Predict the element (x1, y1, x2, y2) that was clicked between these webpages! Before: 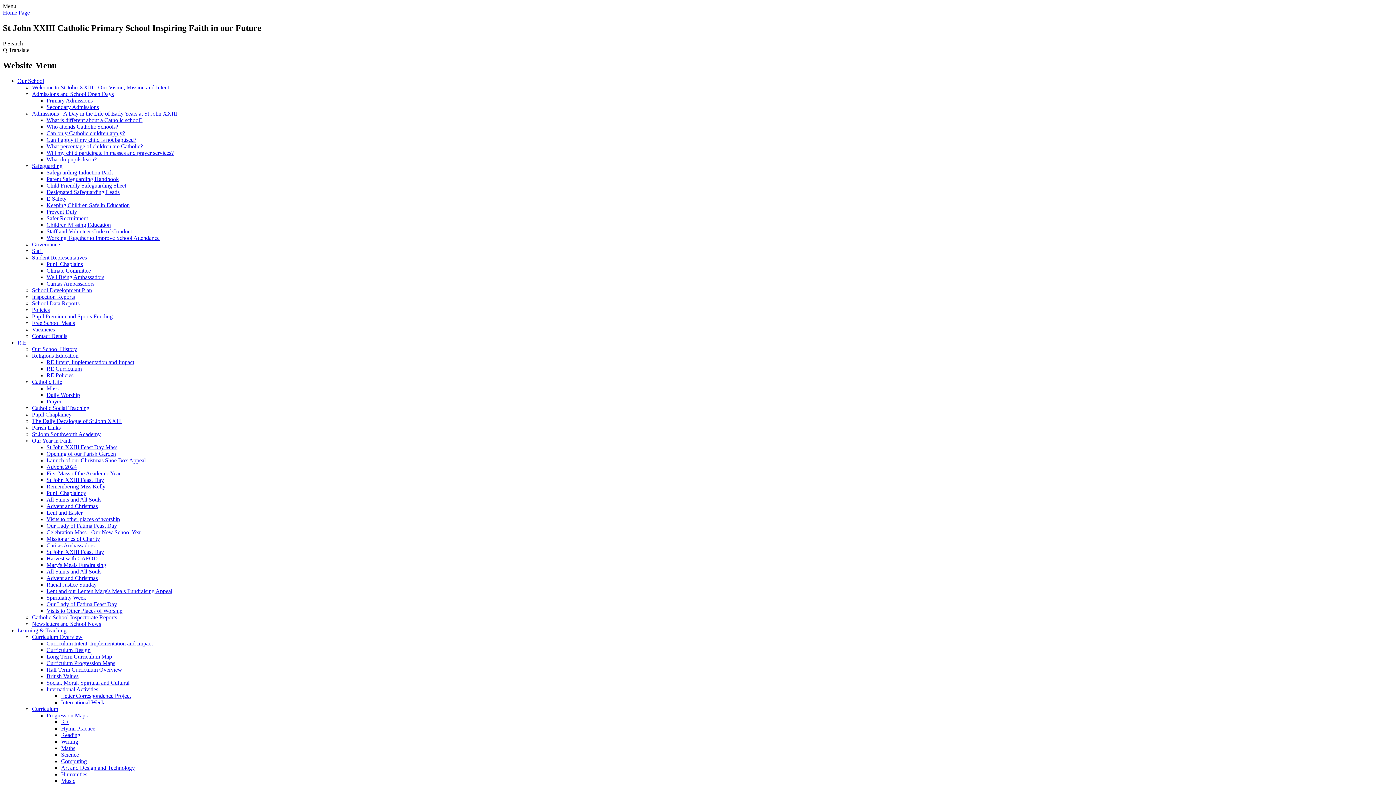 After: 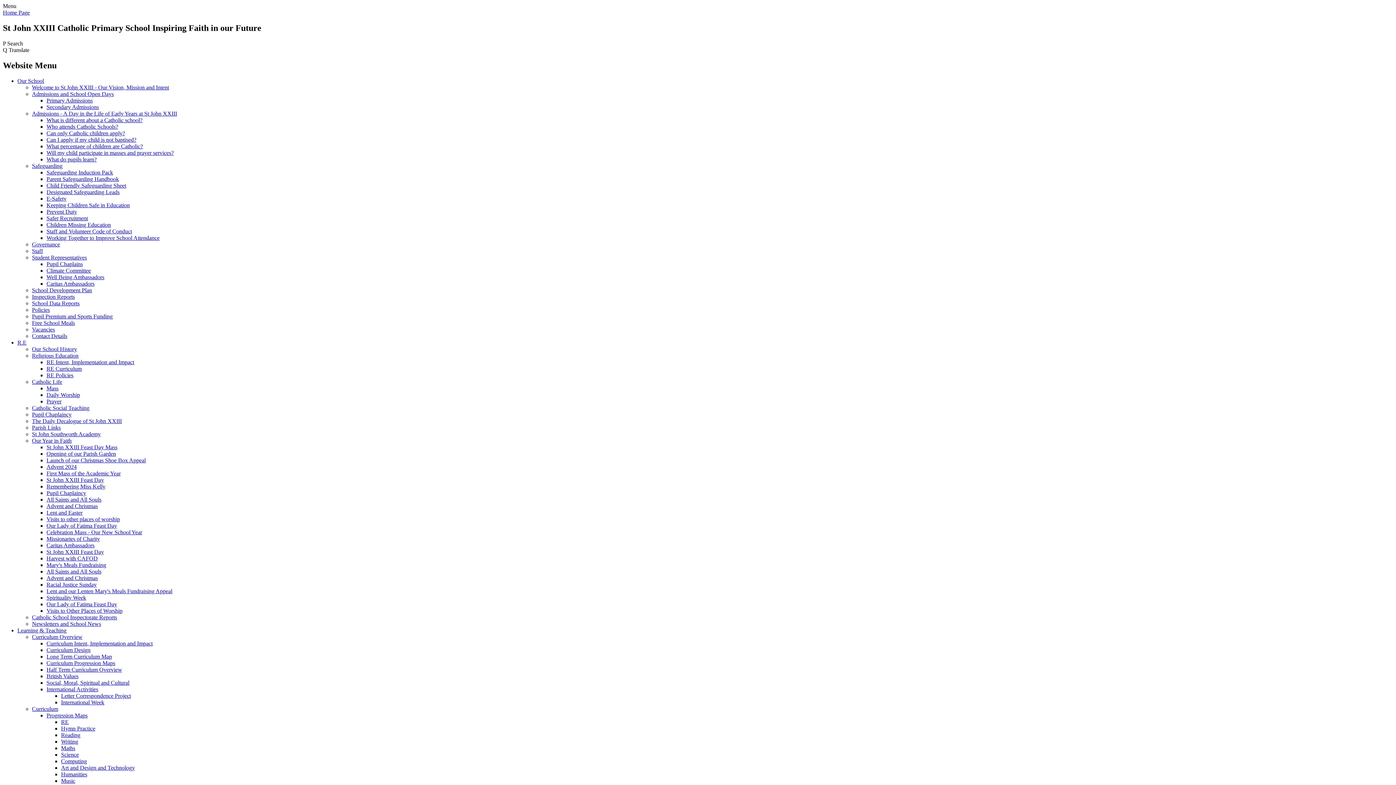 Action: label: Humanities bbox: (61, 771, 87, 777)